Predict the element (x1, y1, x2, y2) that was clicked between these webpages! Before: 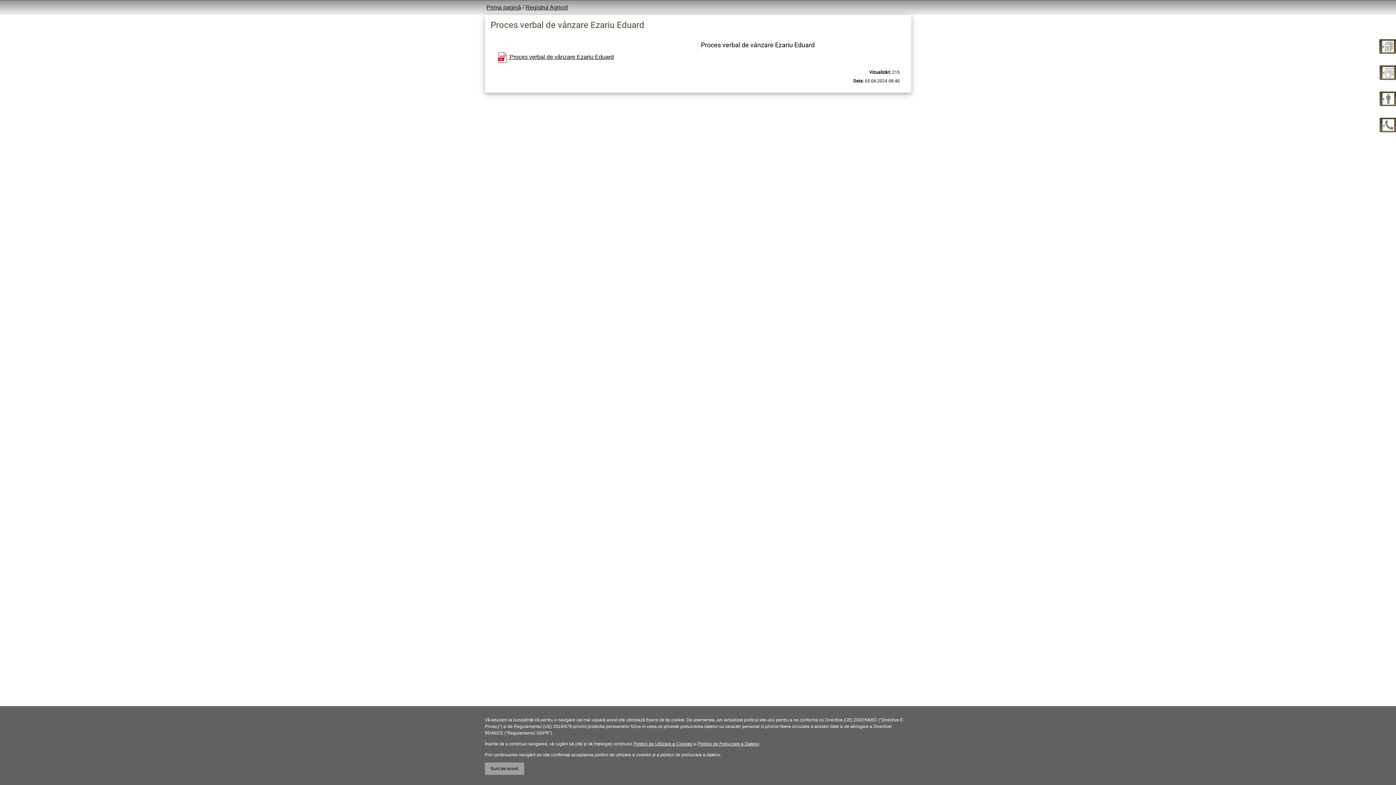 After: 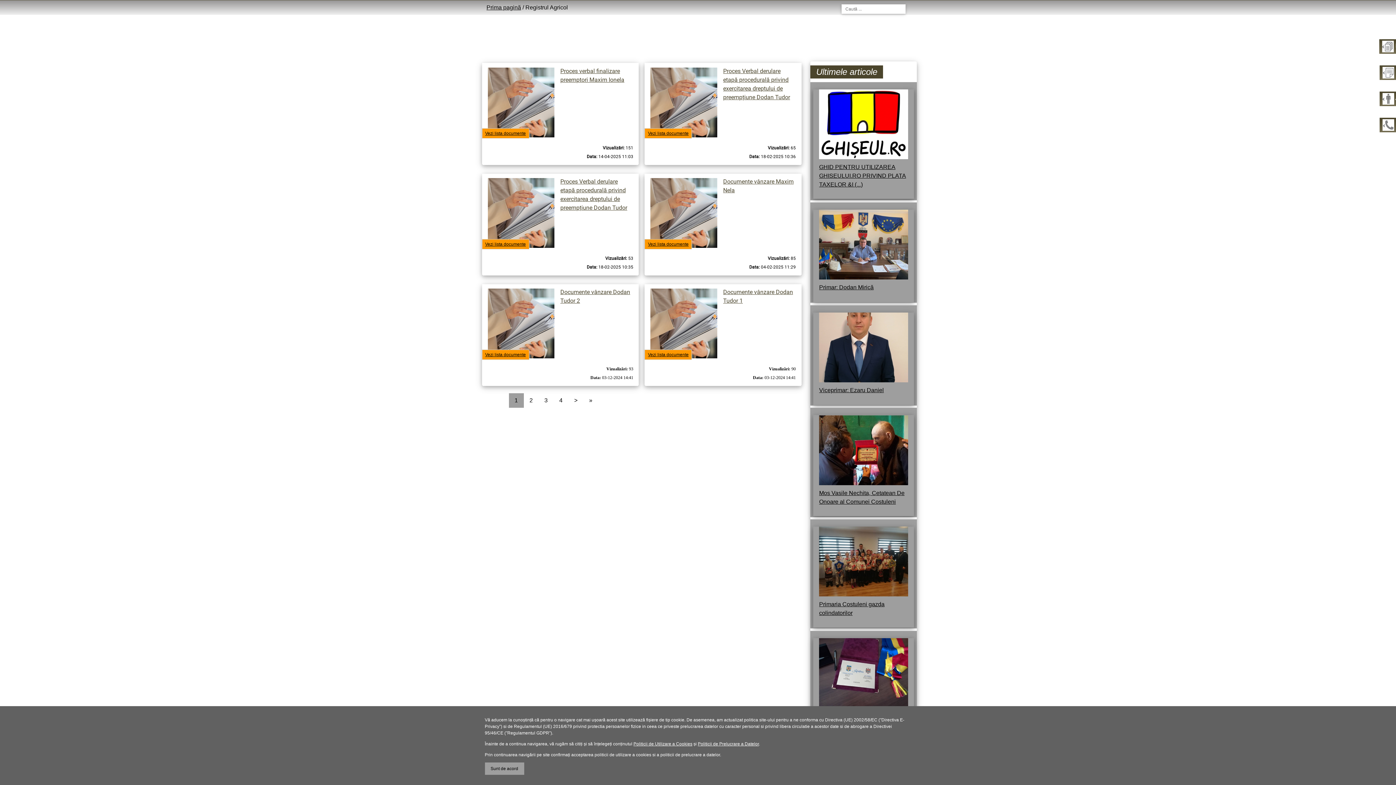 Action: bbox: (525, 4, 568, 10) label: Registrul Agricol